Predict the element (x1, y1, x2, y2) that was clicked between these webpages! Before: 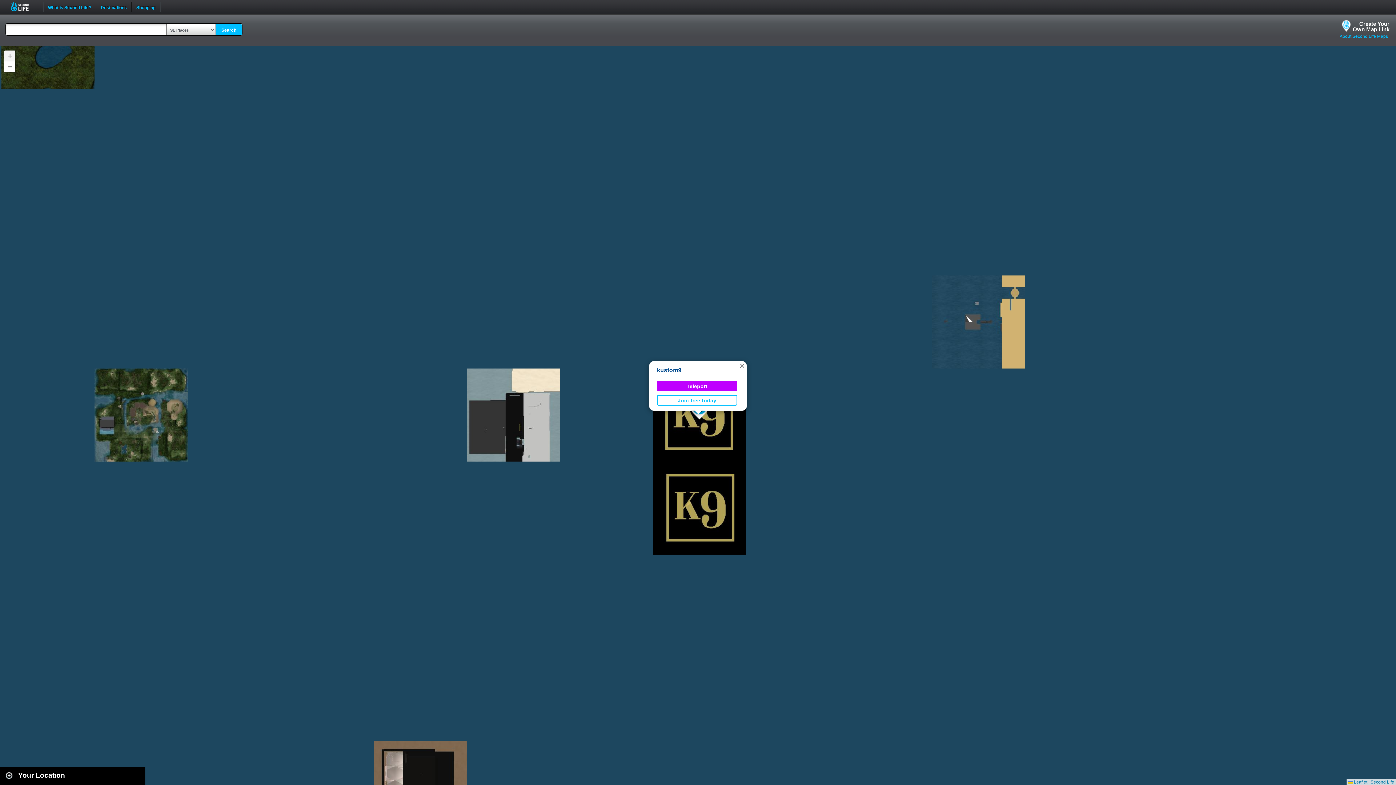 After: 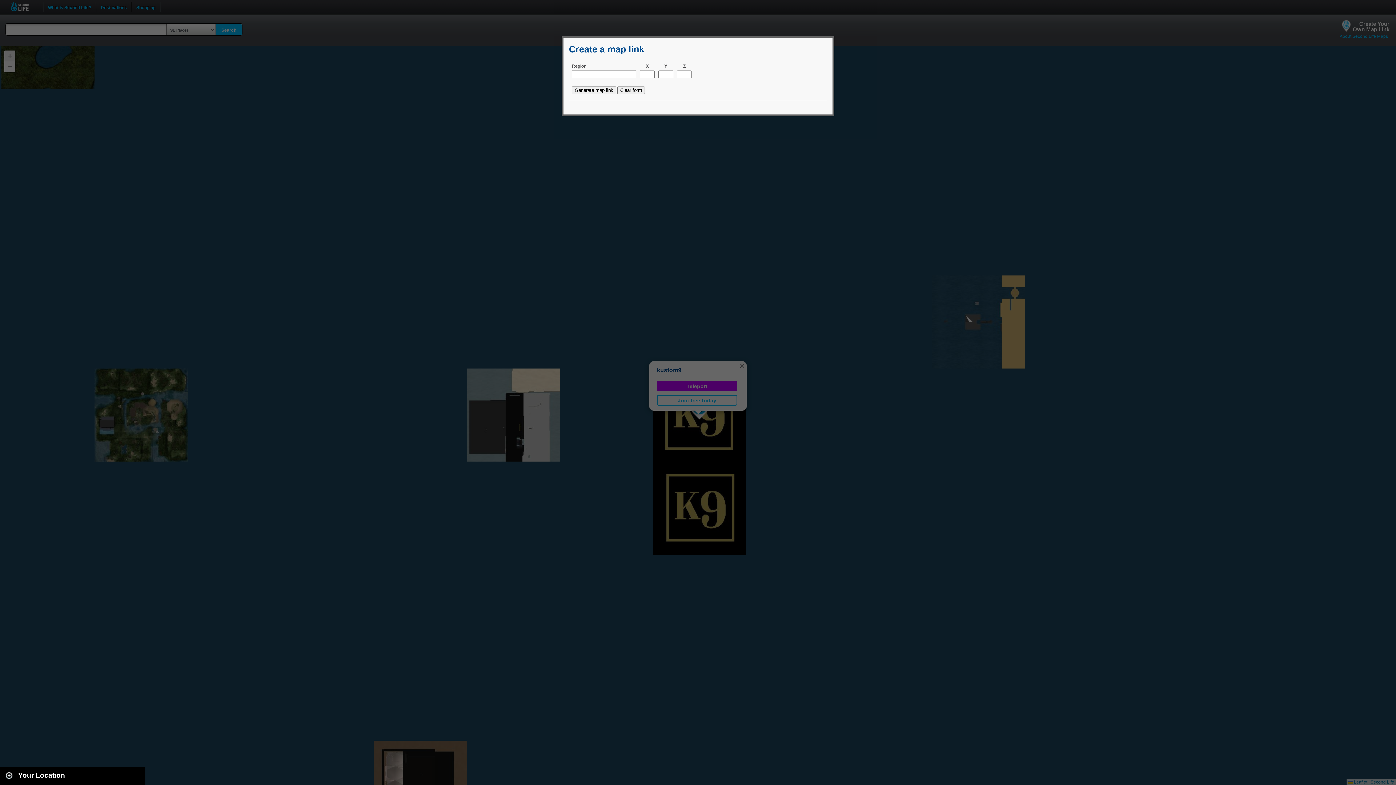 Action: label: Create Your
Own Map Link bbox: (1340, 20, 1389, 33)